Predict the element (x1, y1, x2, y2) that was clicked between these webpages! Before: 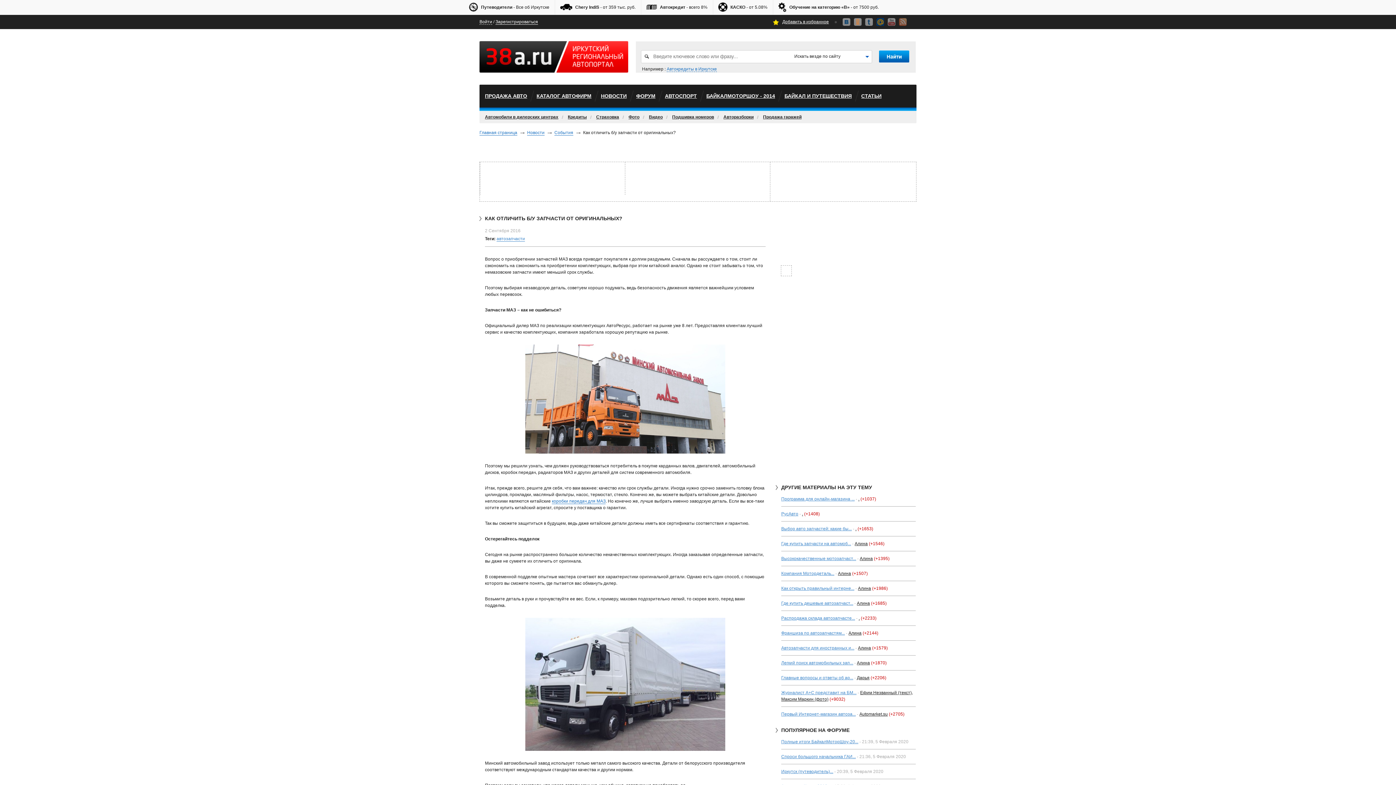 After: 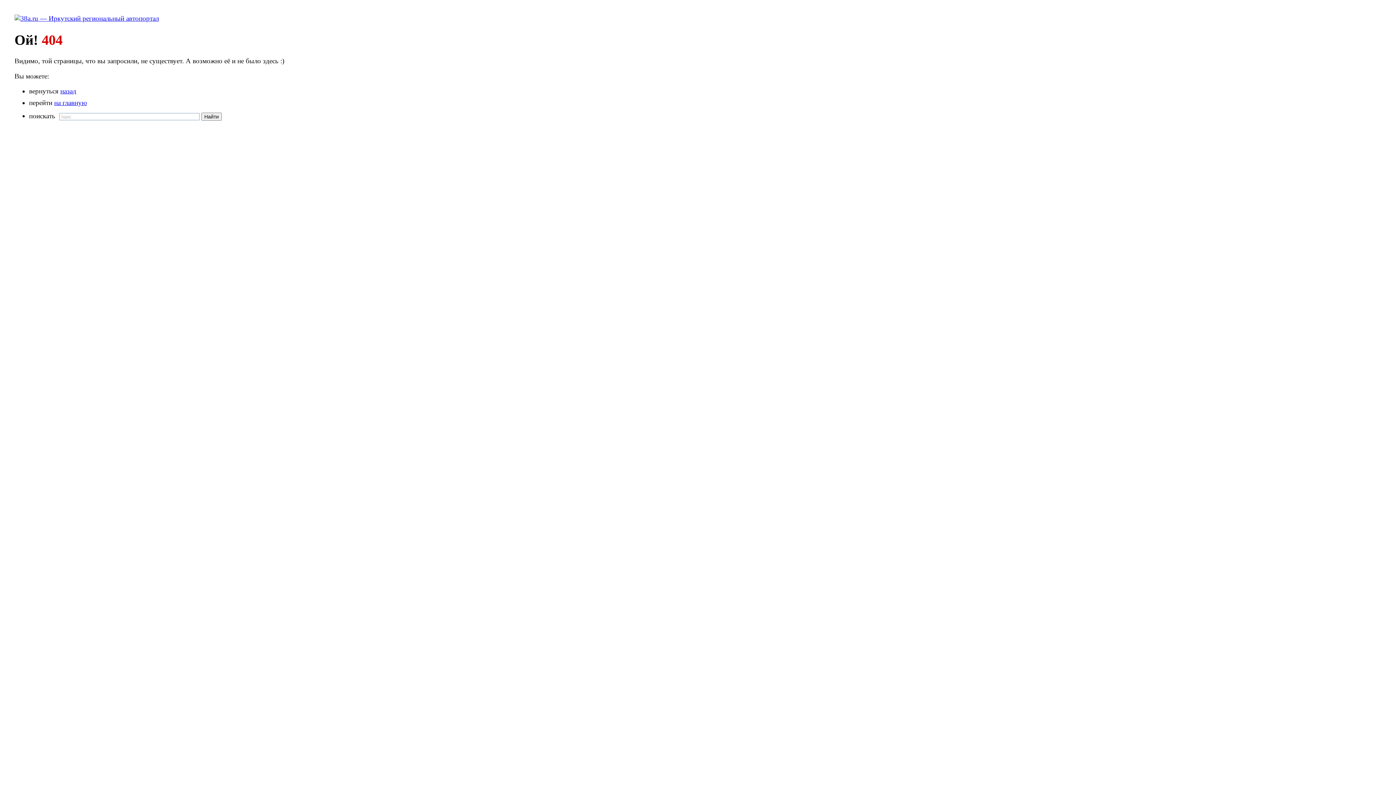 Action: bbox: (485, 93, 527, 98) label: ПРОДАЖА АВТО